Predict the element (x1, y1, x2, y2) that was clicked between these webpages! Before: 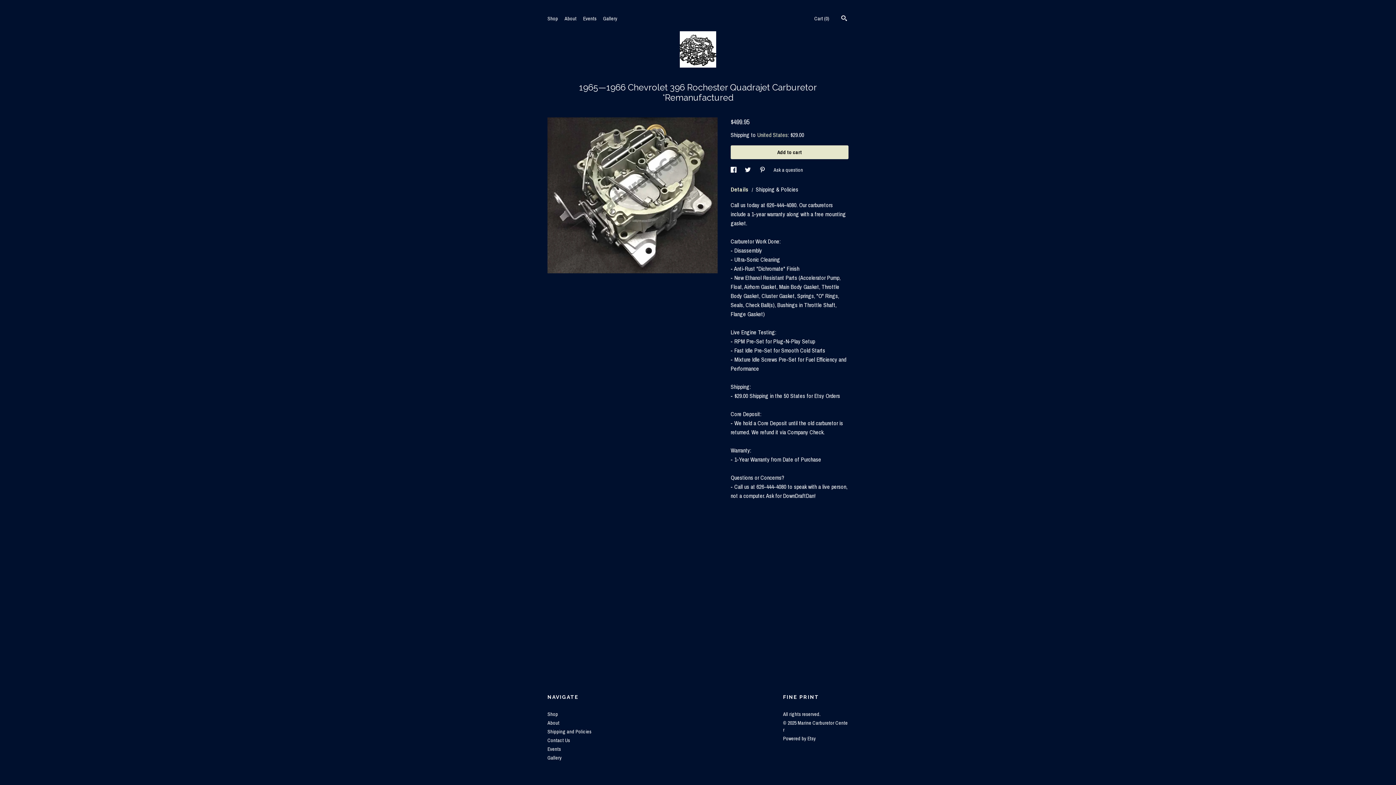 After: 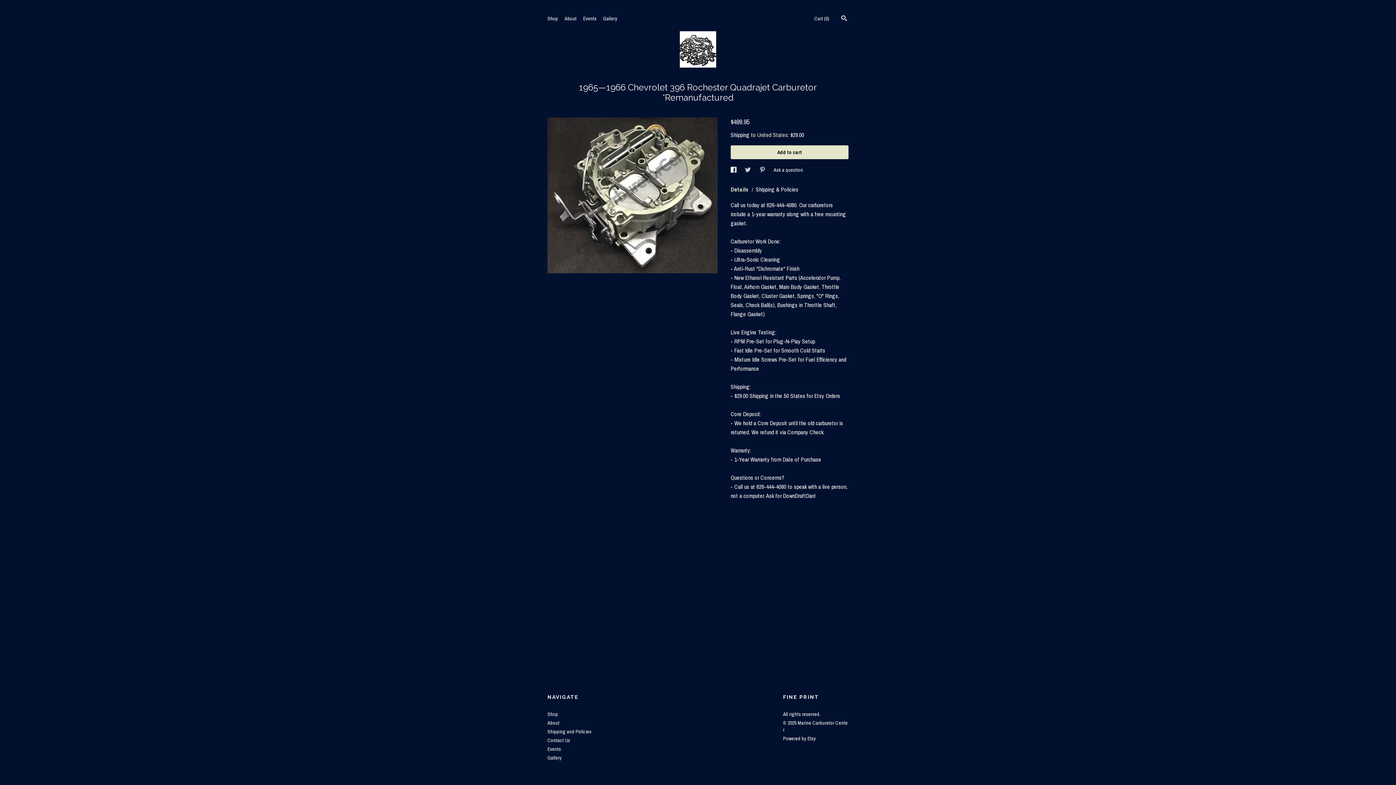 Action: label: social media share for  twitter bbox: (745, 166, 752, 173)